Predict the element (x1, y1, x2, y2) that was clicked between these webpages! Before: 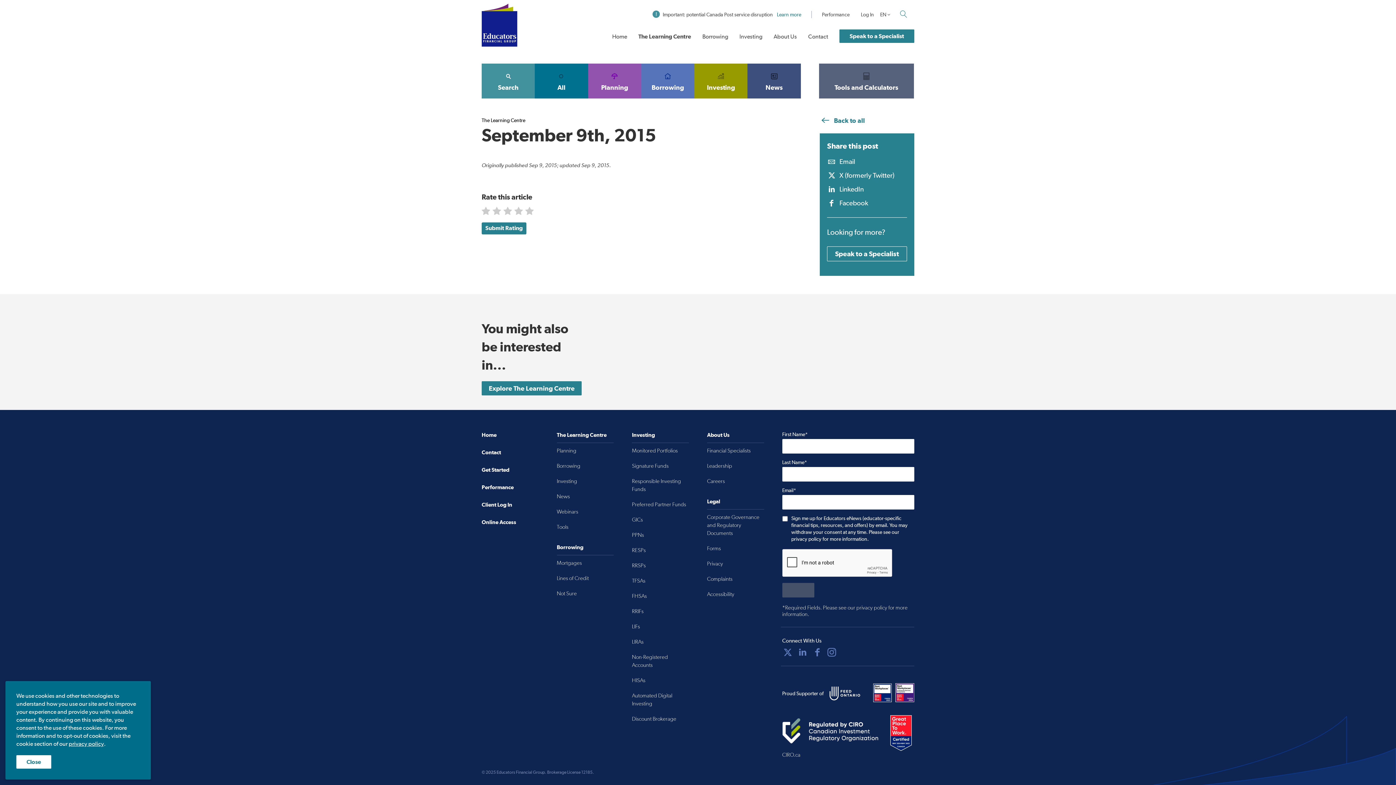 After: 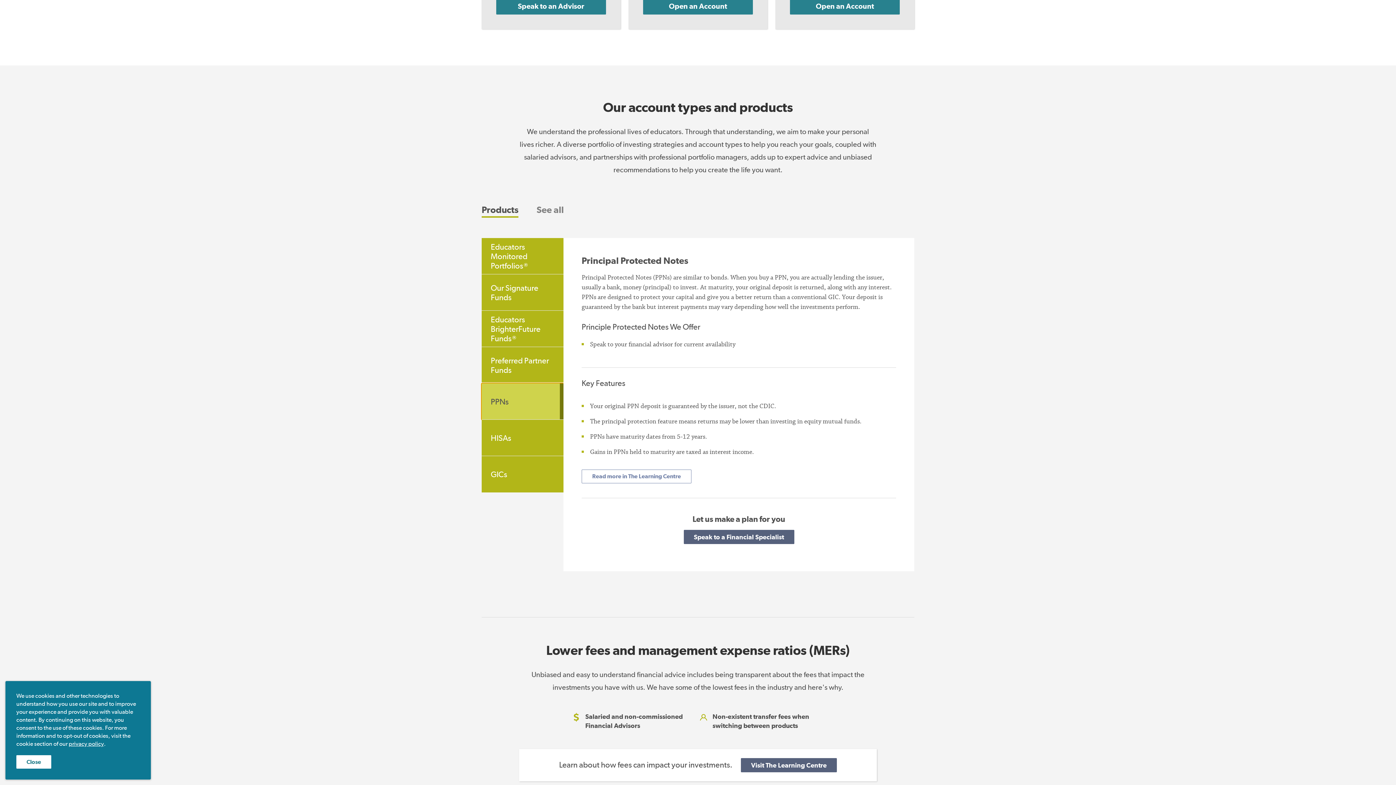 Action: bbox: (632, 527, 689, 542) label: PPNs